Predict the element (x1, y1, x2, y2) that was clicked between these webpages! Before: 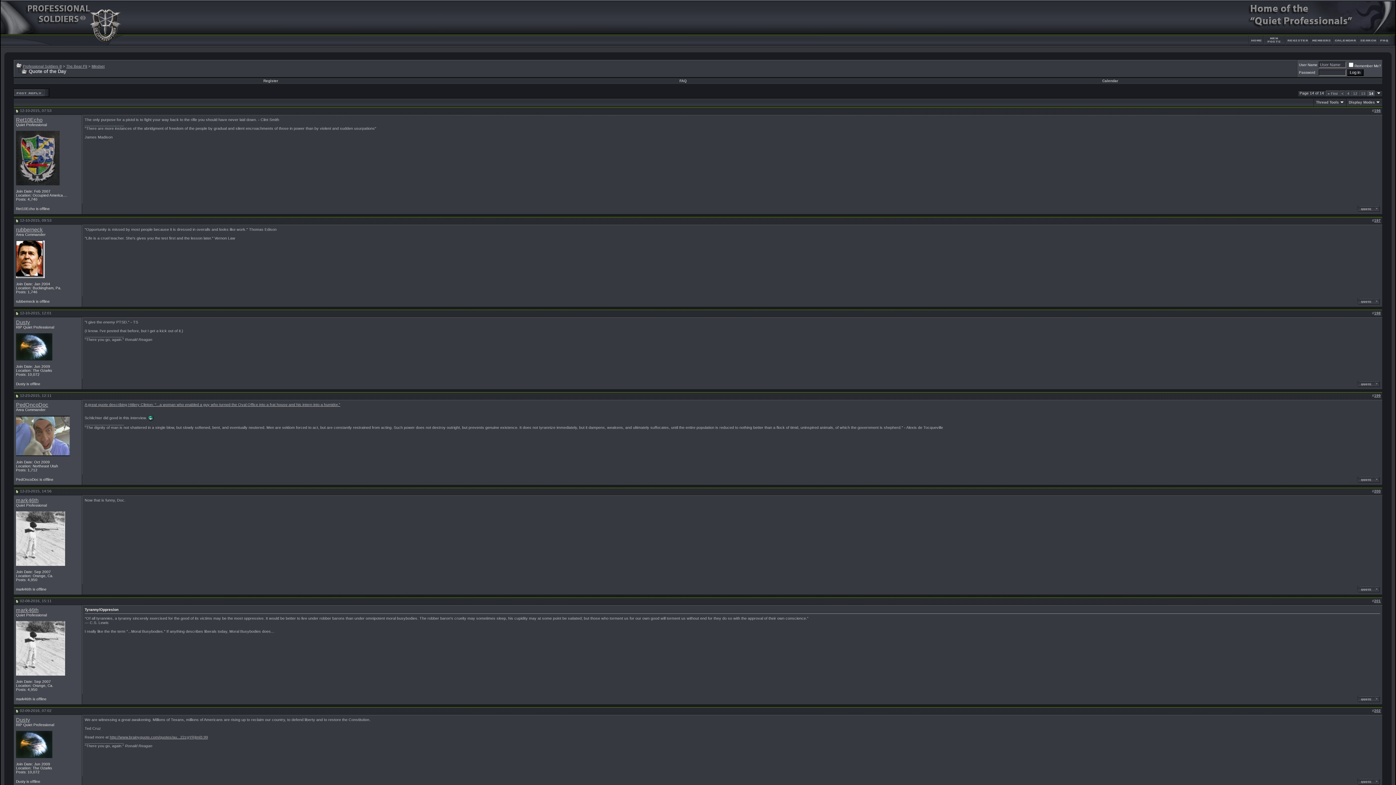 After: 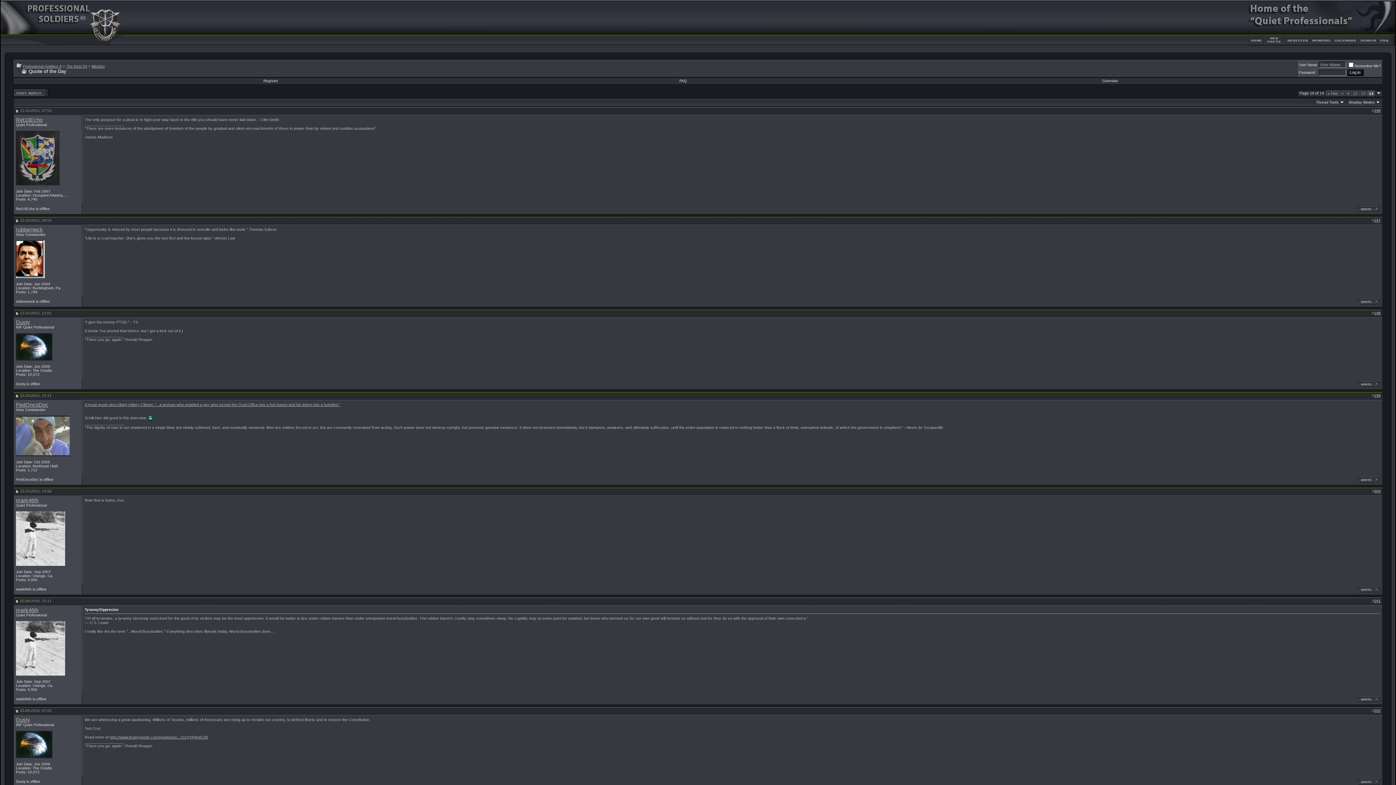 Action: bbox: (15, 393, 18, 397)